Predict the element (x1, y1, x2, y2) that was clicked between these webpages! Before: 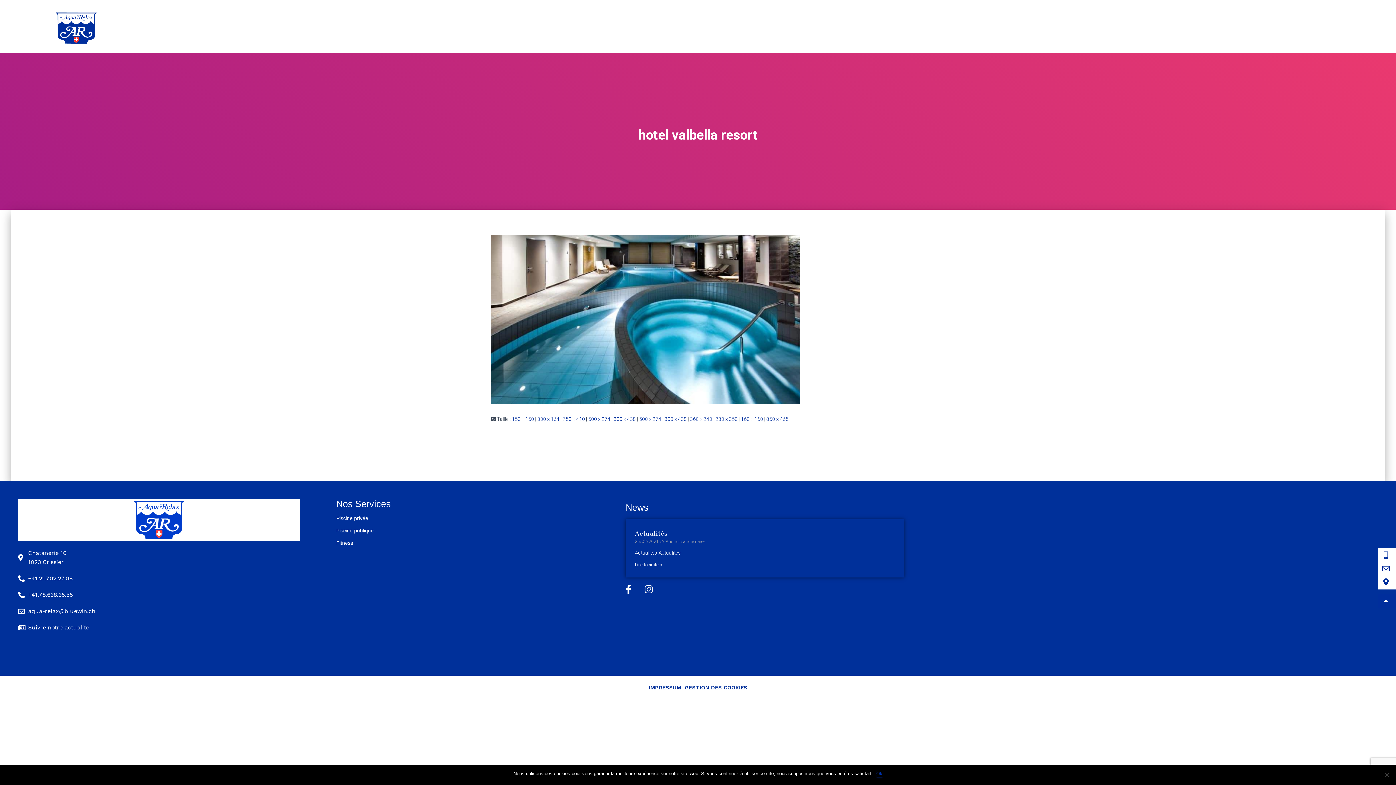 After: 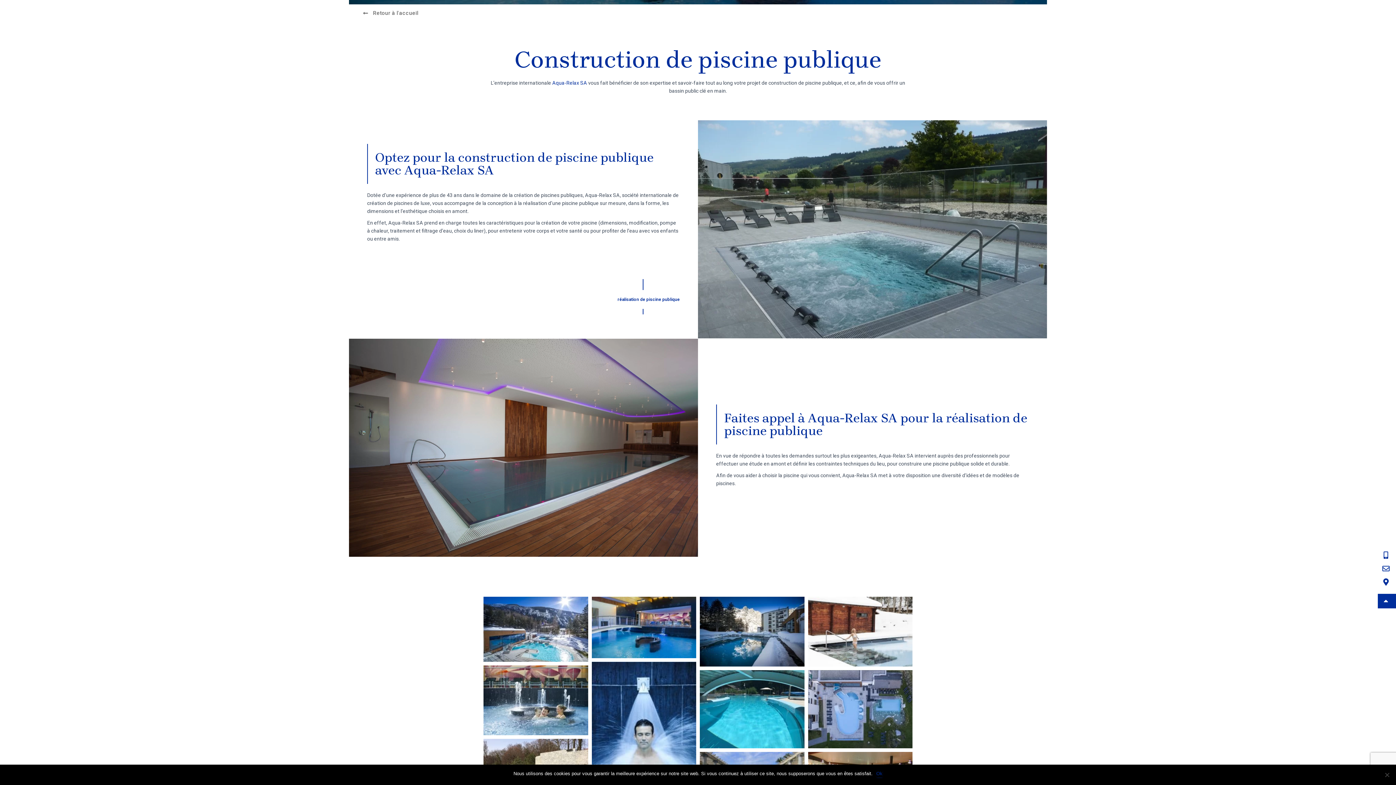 Action: bbox: (1120, 18, 1190, 34) label: Piscine publique